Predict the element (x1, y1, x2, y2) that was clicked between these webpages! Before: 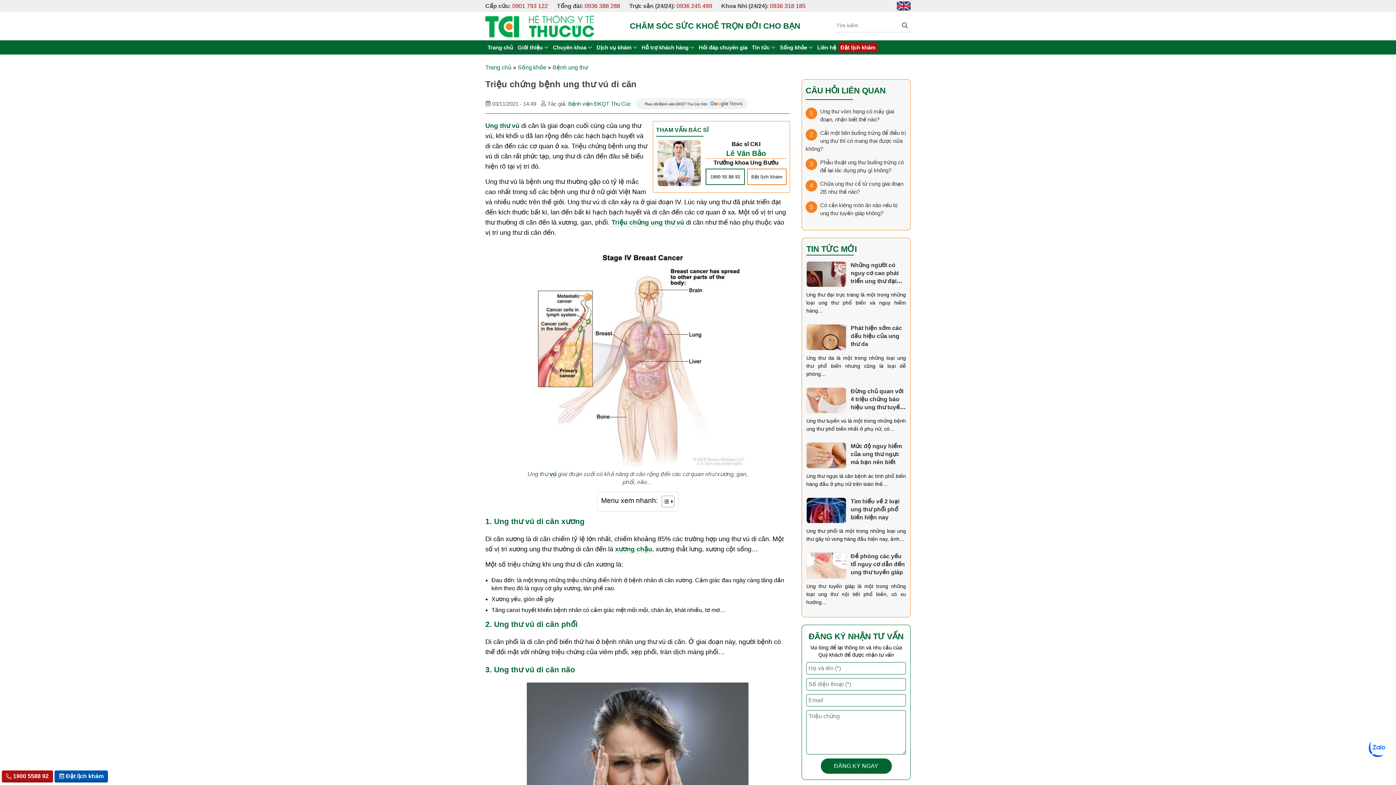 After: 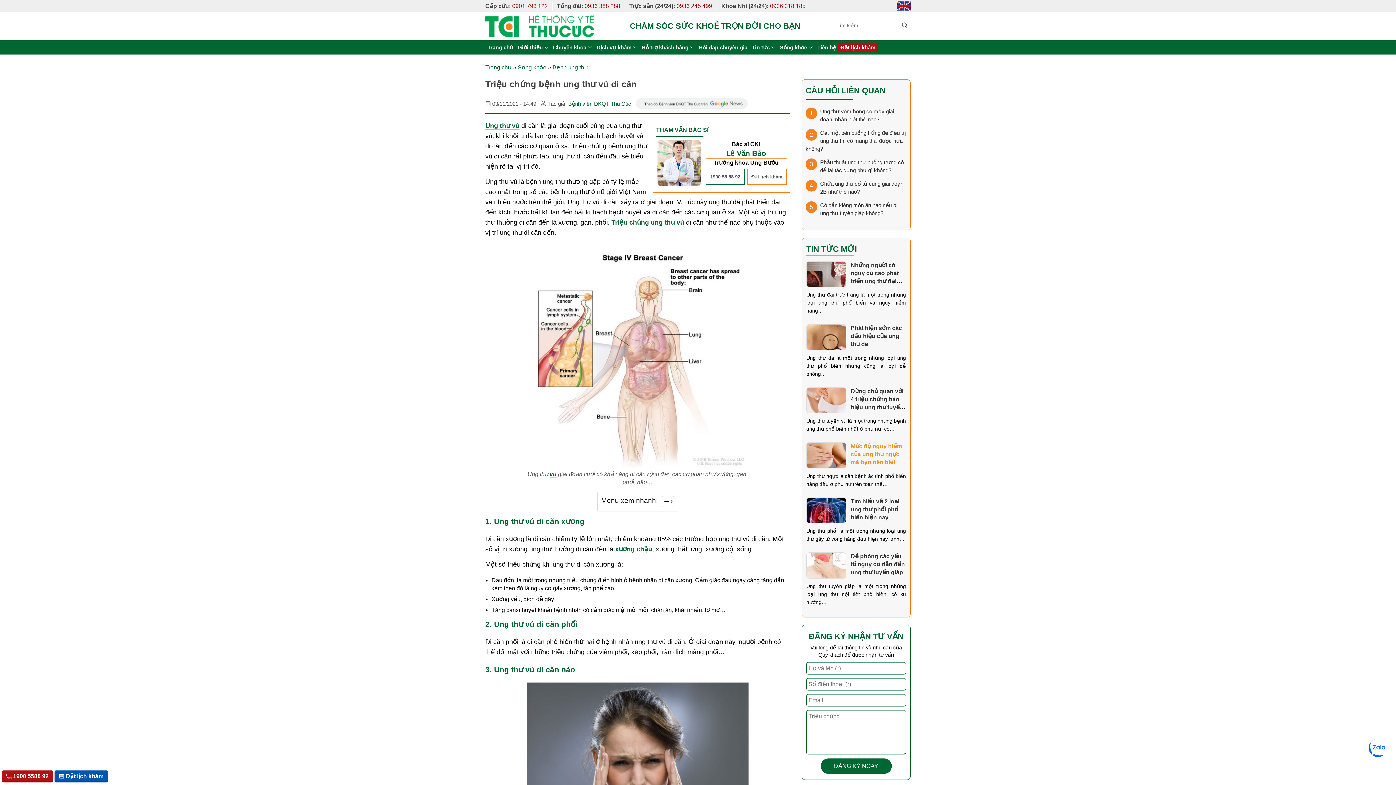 Action: bbox: (850, 443, 902, 465) label: Mức độ nguy hiểm của ung thư ngực mà bạn nên biết